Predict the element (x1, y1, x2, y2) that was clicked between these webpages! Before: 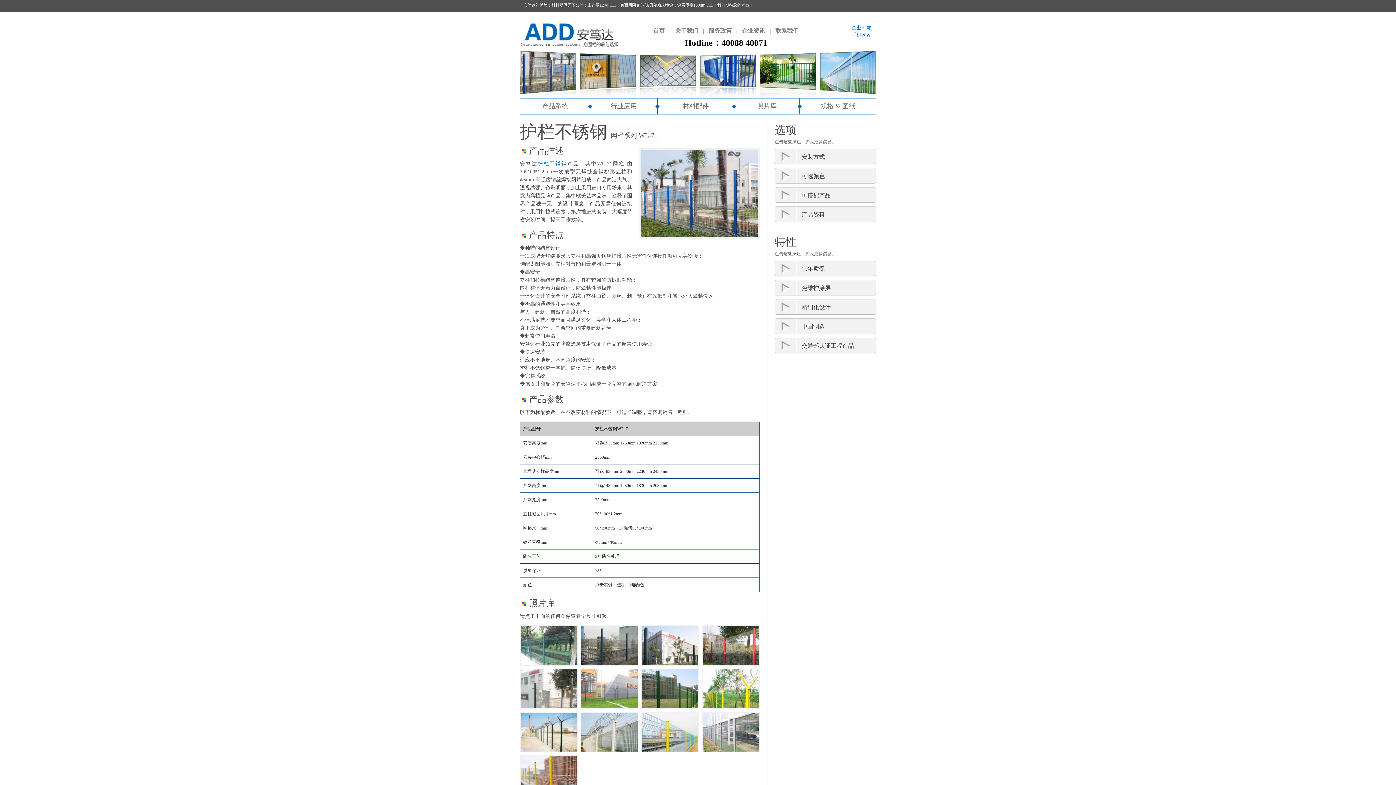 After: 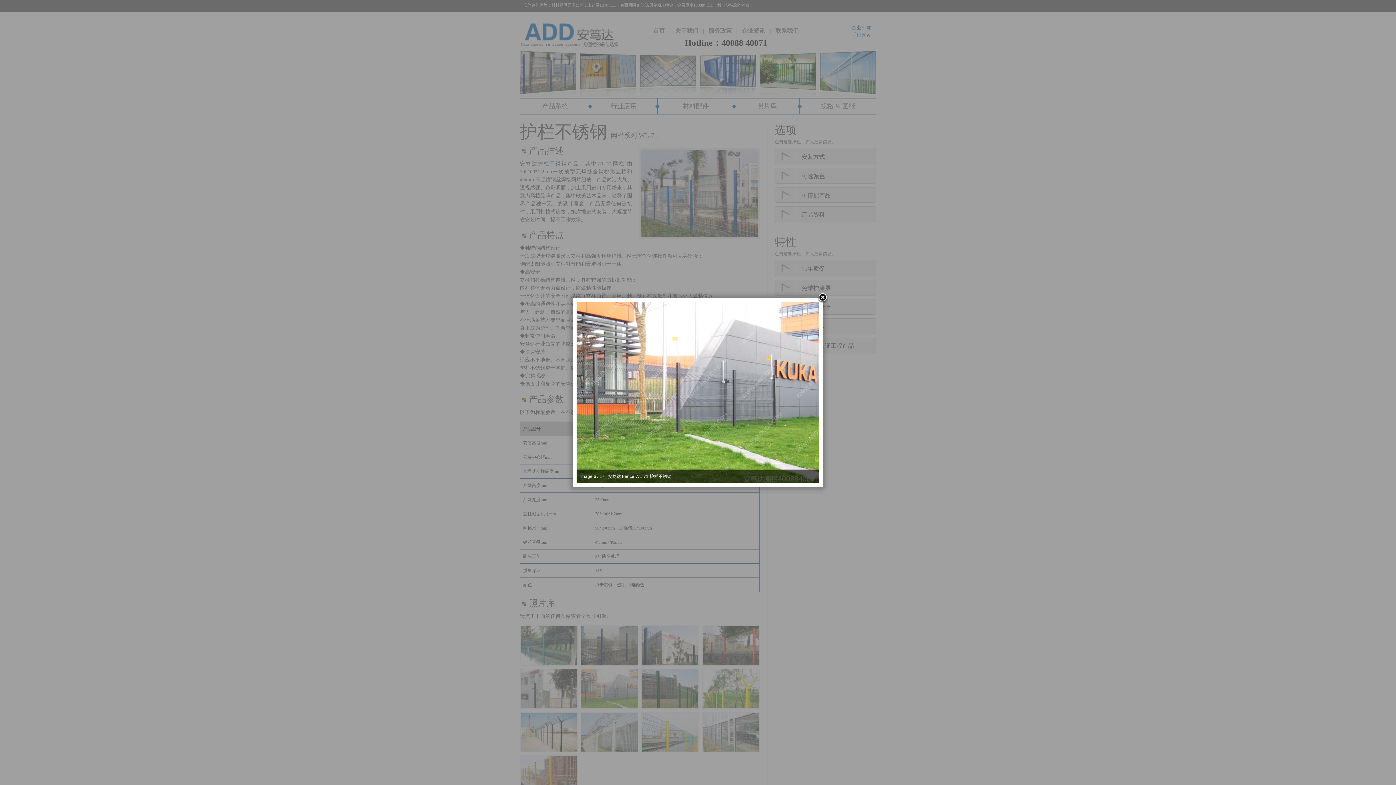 Action: bbox: (581, 688, 637, 693)